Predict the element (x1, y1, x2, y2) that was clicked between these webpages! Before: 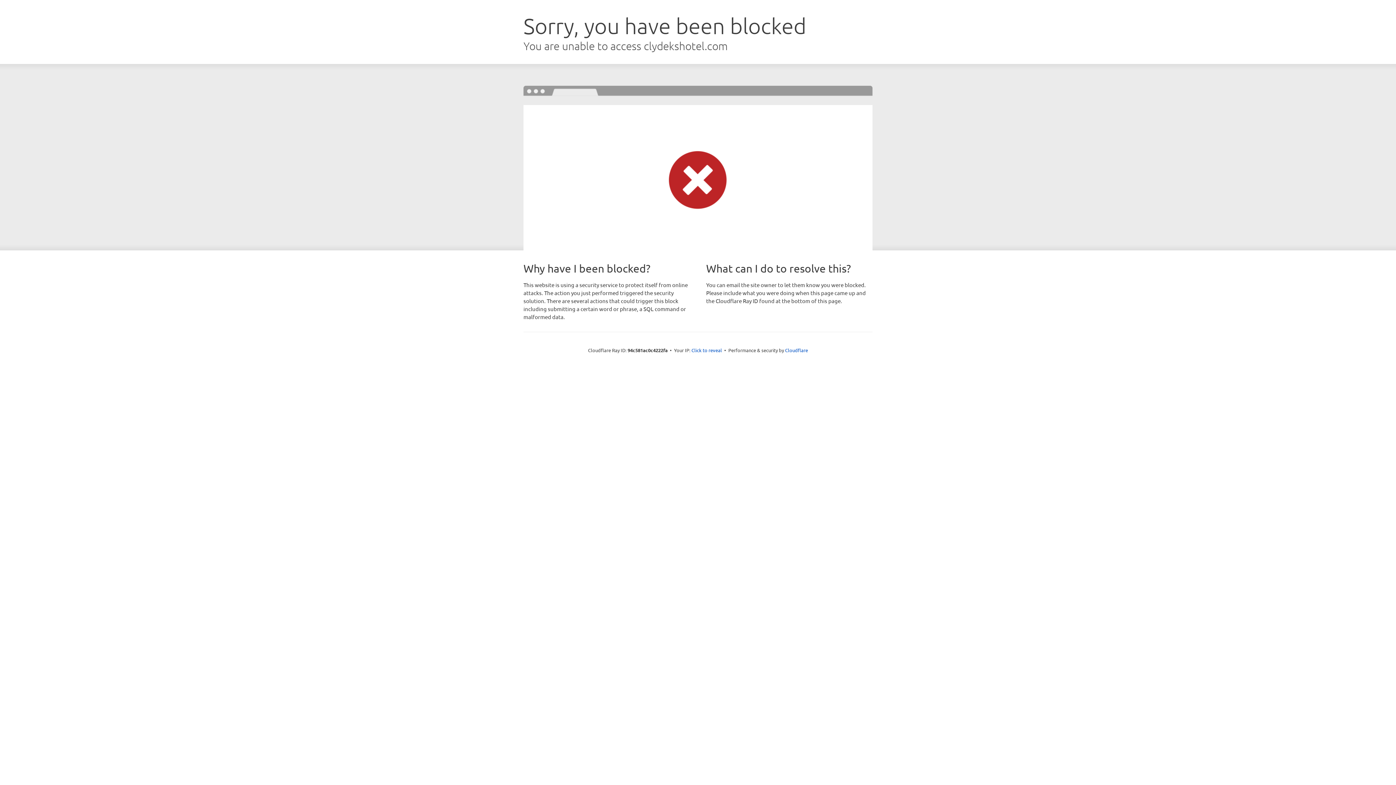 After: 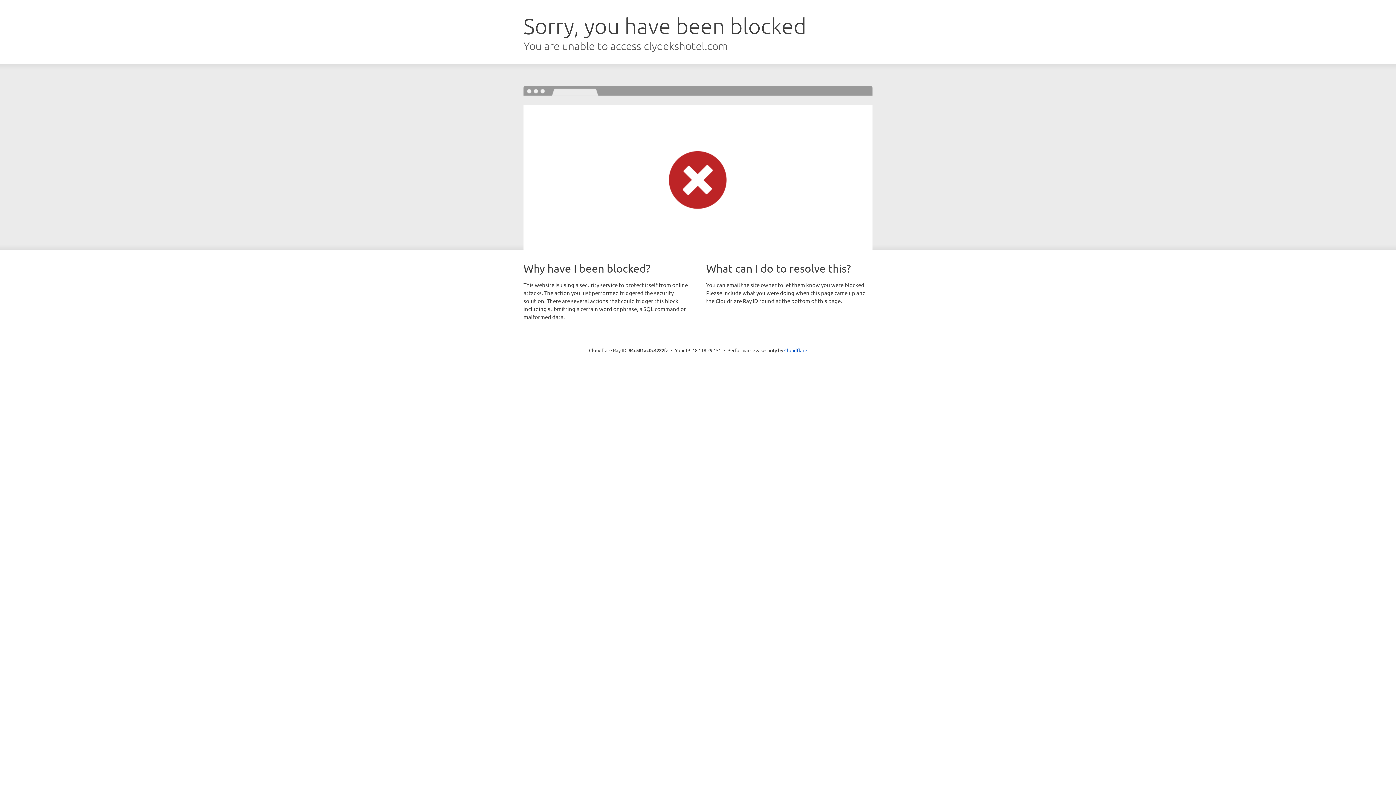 Action: label: Click to reveal bbox: (691, 346, 722, 353)